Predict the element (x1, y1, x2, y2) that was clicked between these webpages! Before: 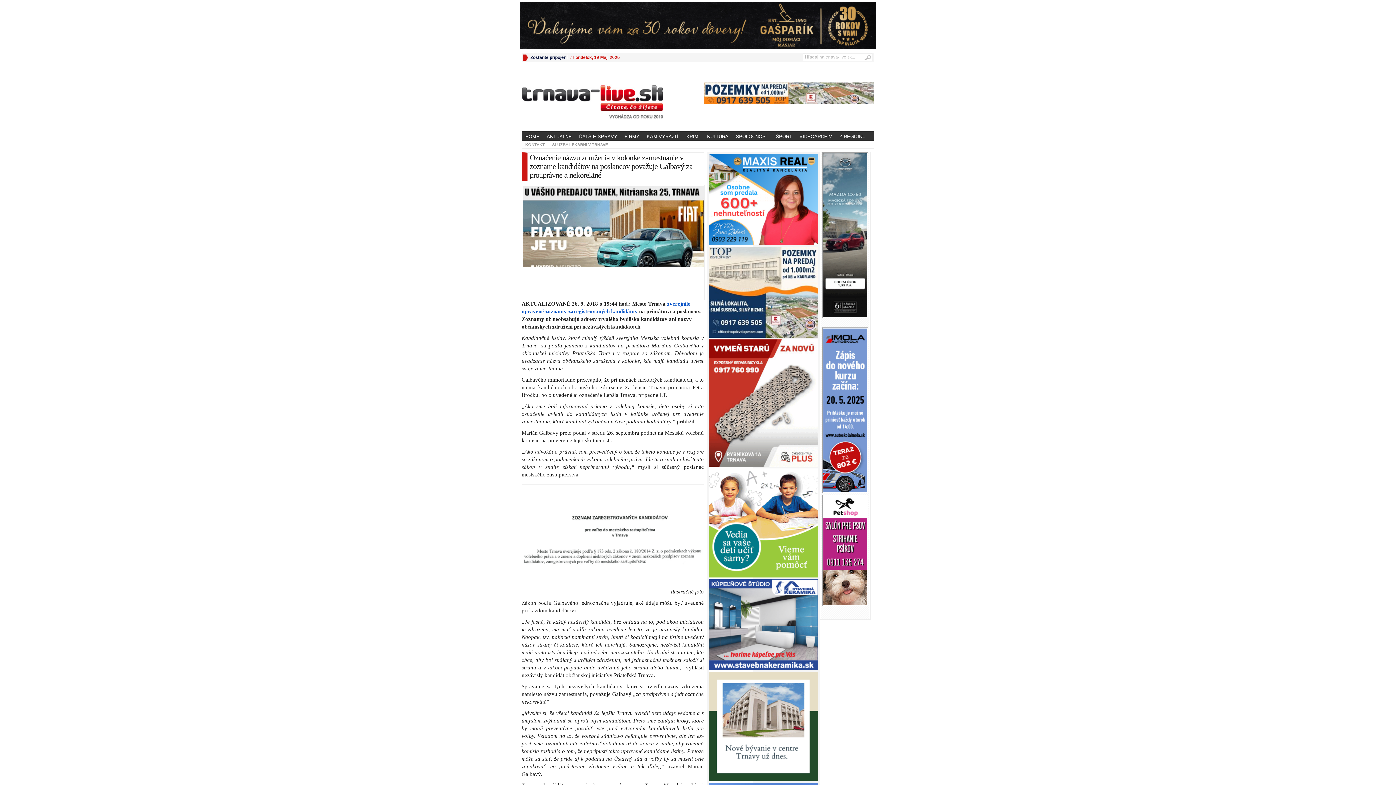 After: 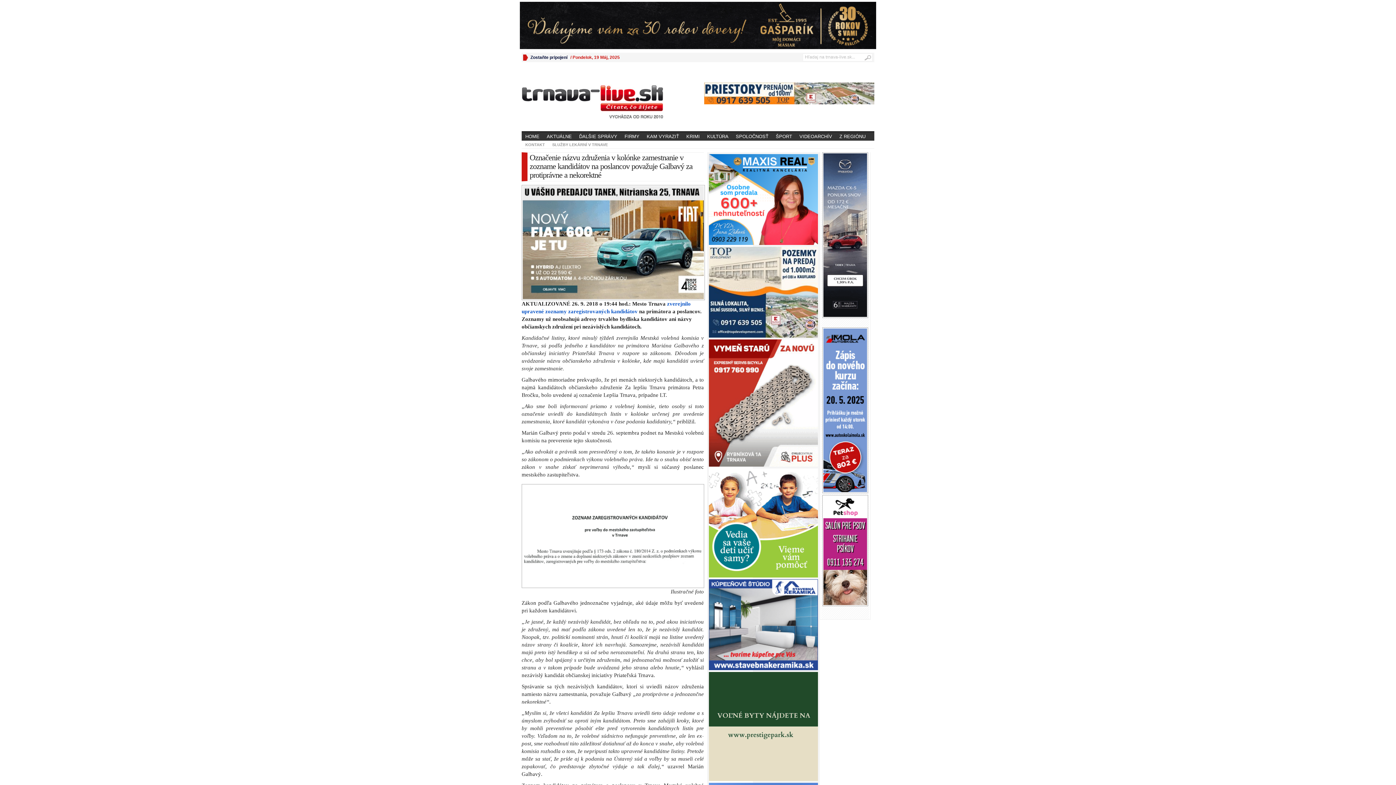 Action: bbox: (709, 573, 818, 578)